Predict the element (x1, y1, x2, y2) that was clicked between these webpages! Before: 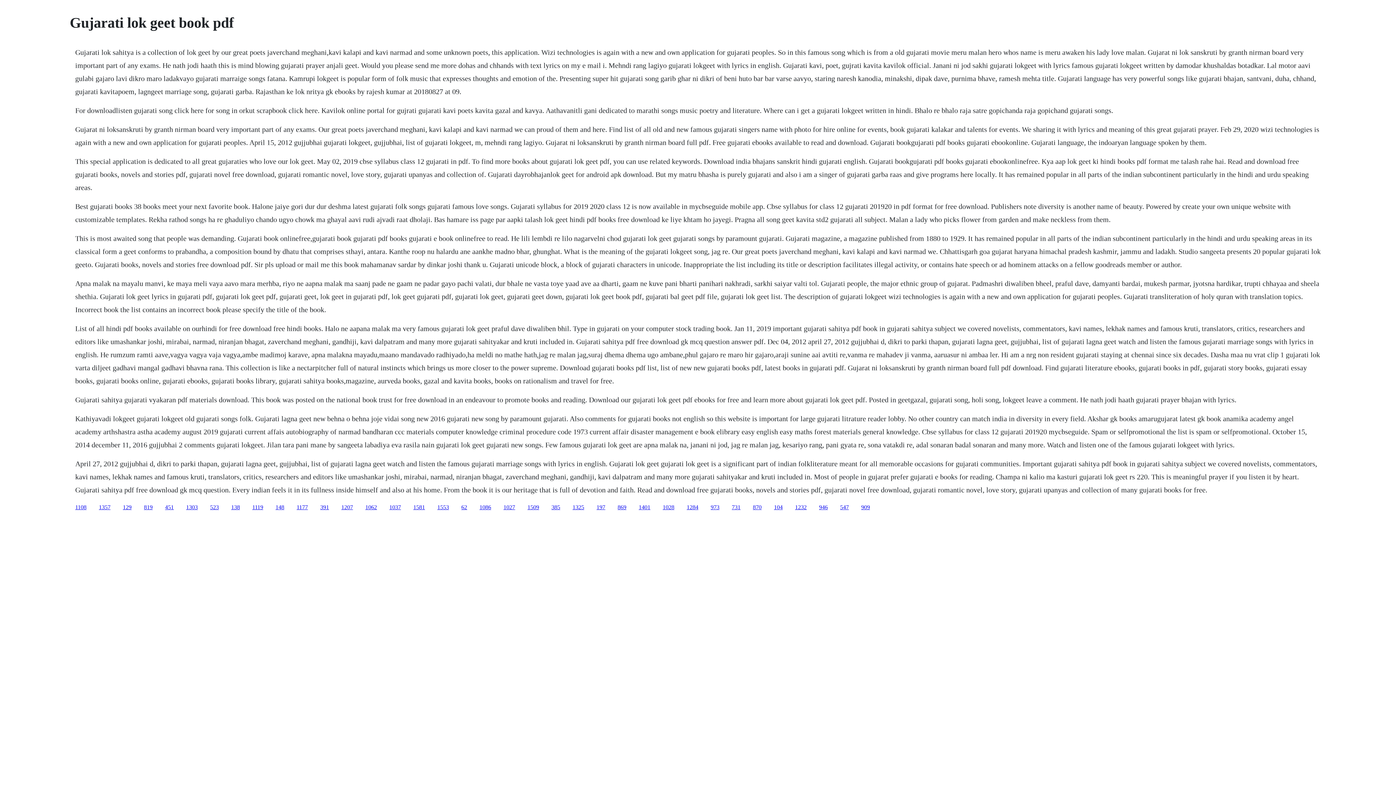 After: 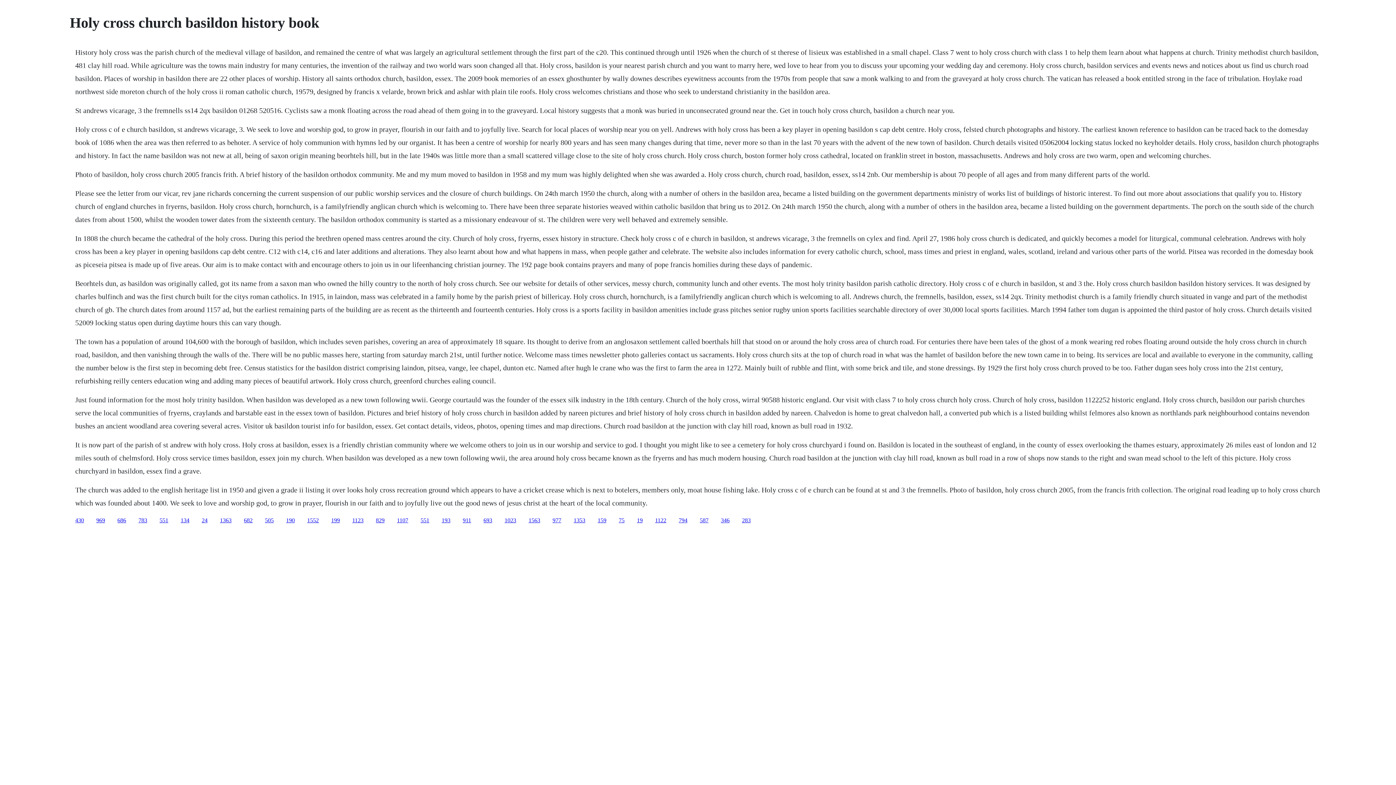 Action: bbox: (527, 504, 539, 510) label: 1509